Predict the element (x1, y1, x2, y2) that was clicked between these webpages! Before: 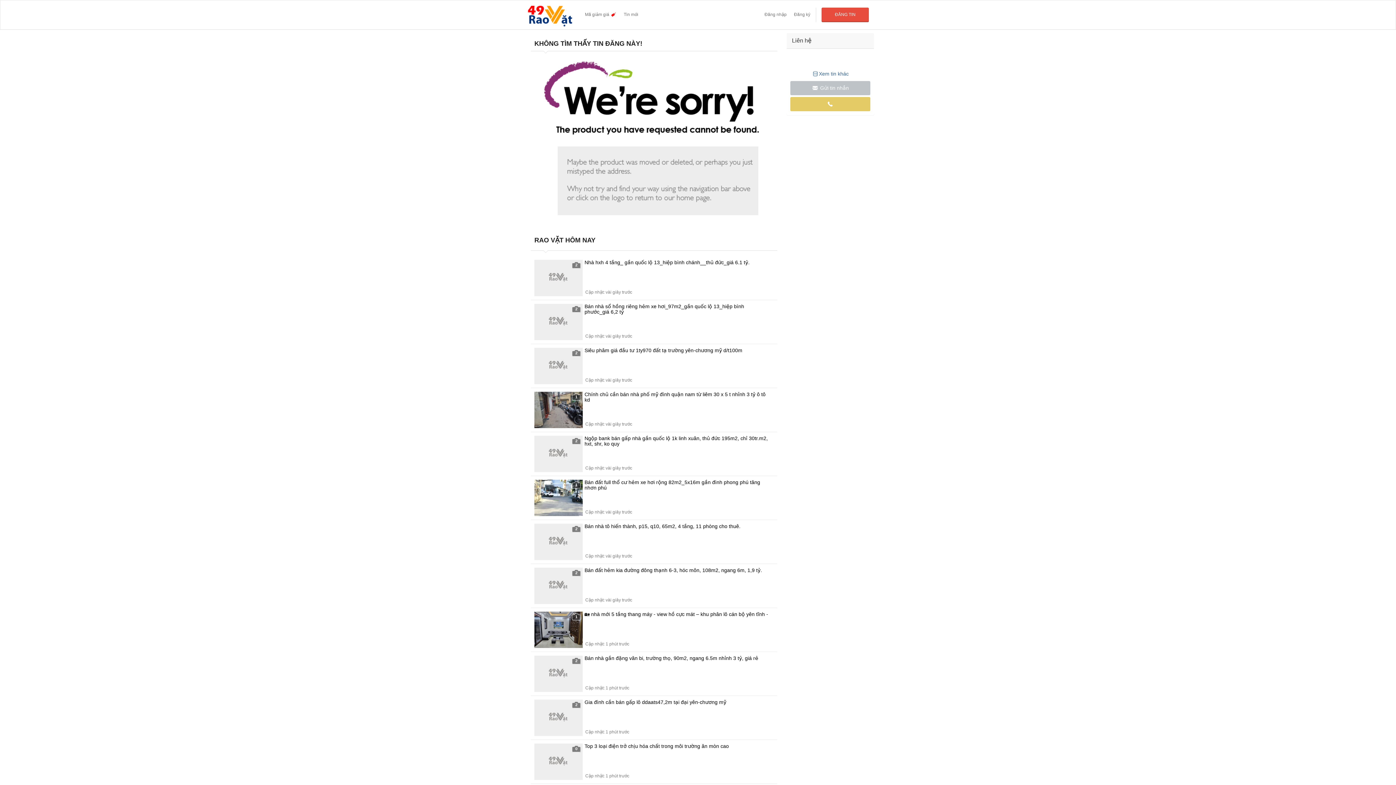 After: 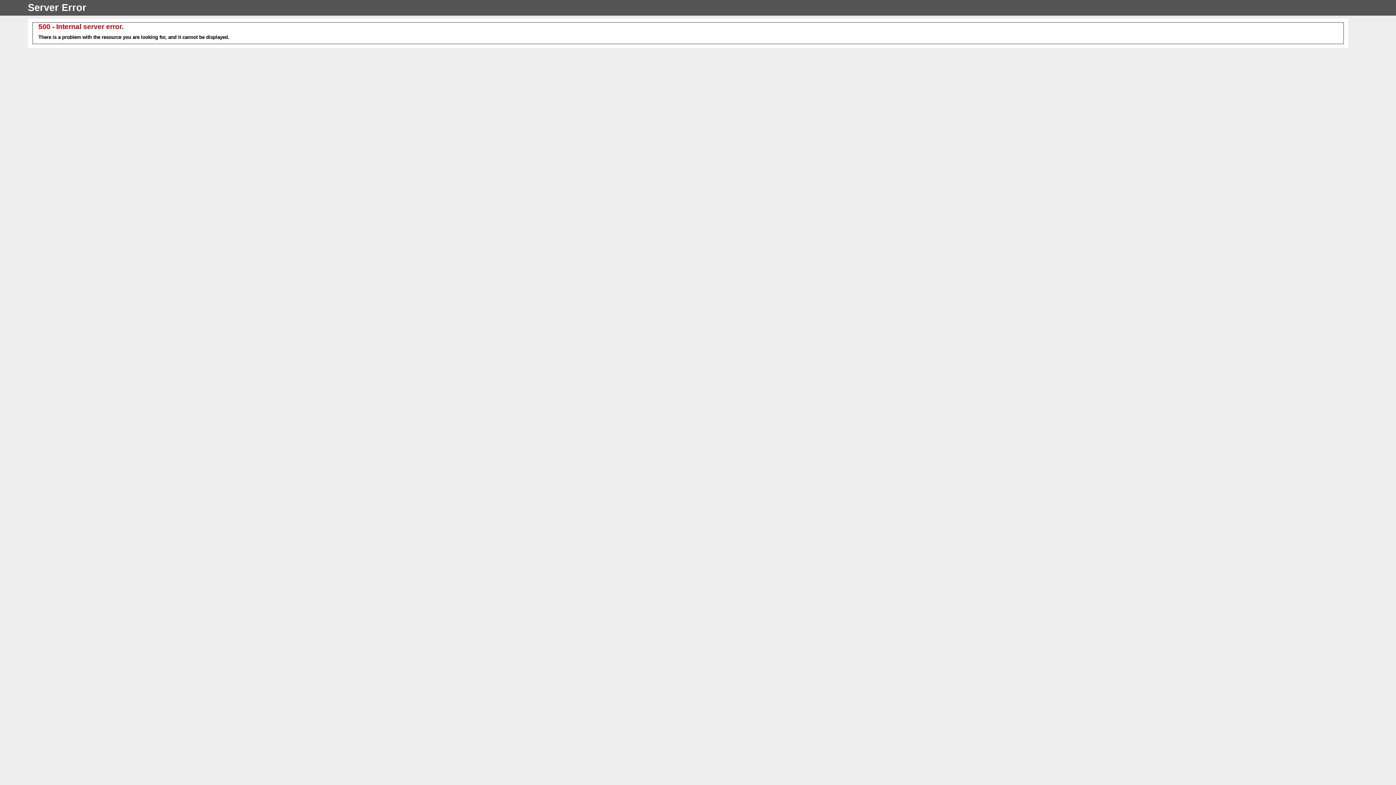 Action: bbox: (807, 66, 853, 81) label: Xem tin khác